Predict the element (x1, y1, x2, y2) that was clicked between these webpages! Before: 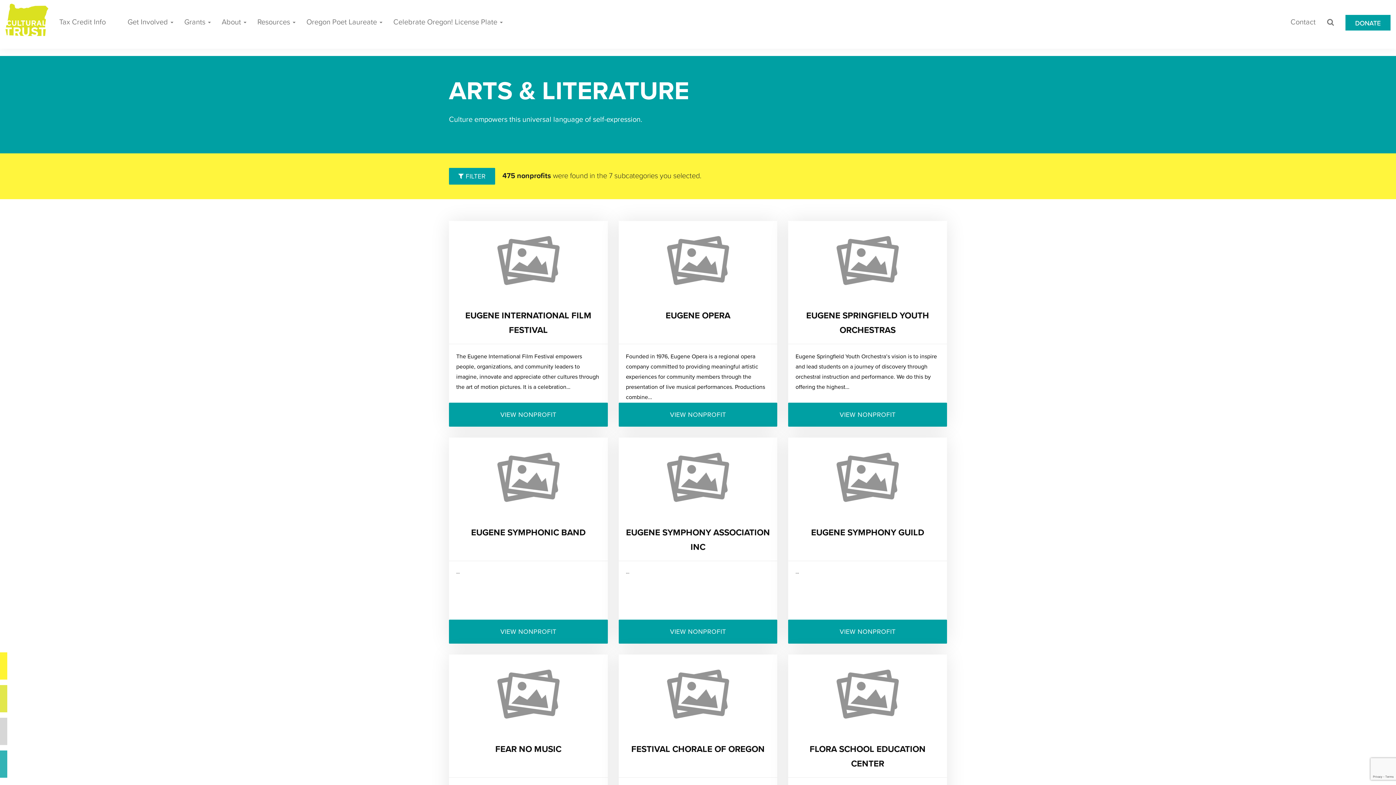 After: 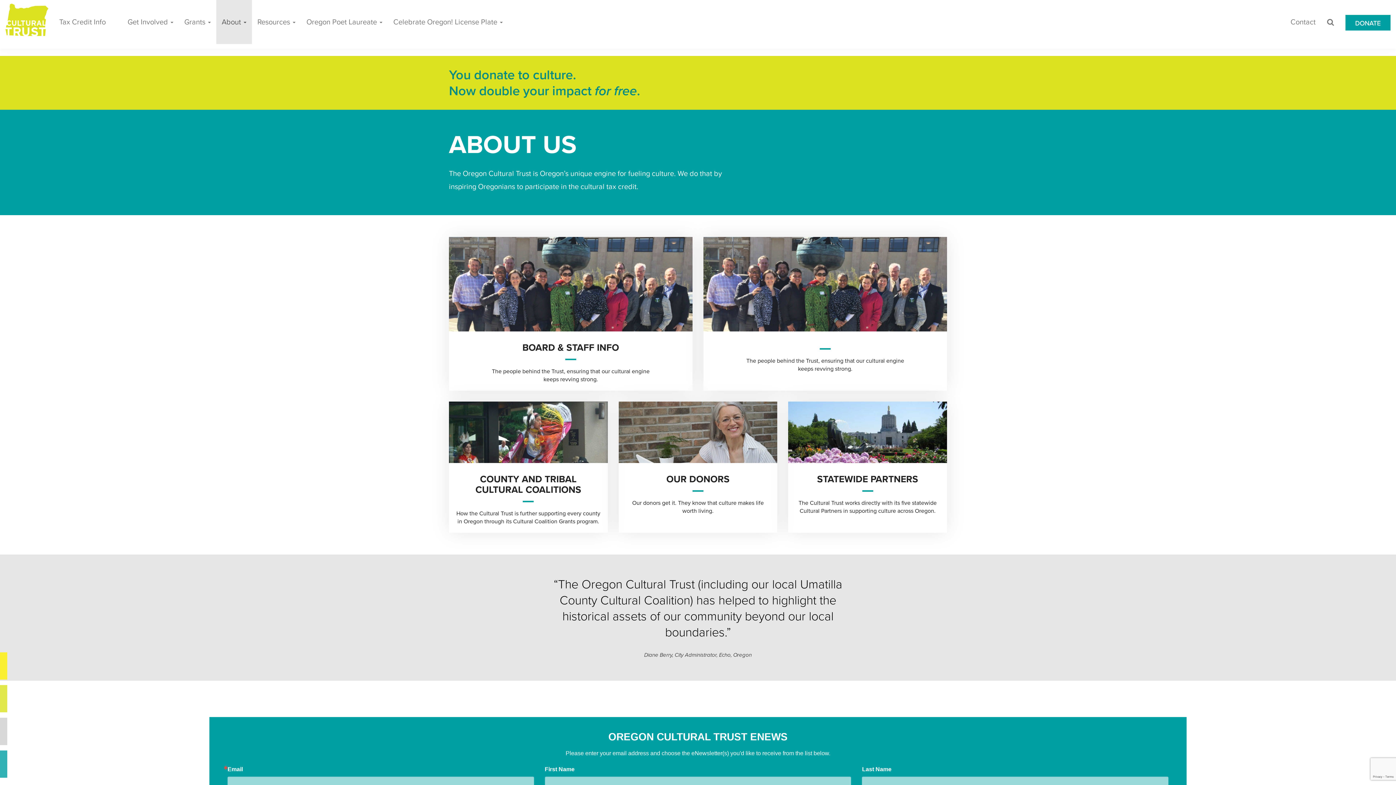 Action: bbox: (216, 0, 252, 44) label: About 